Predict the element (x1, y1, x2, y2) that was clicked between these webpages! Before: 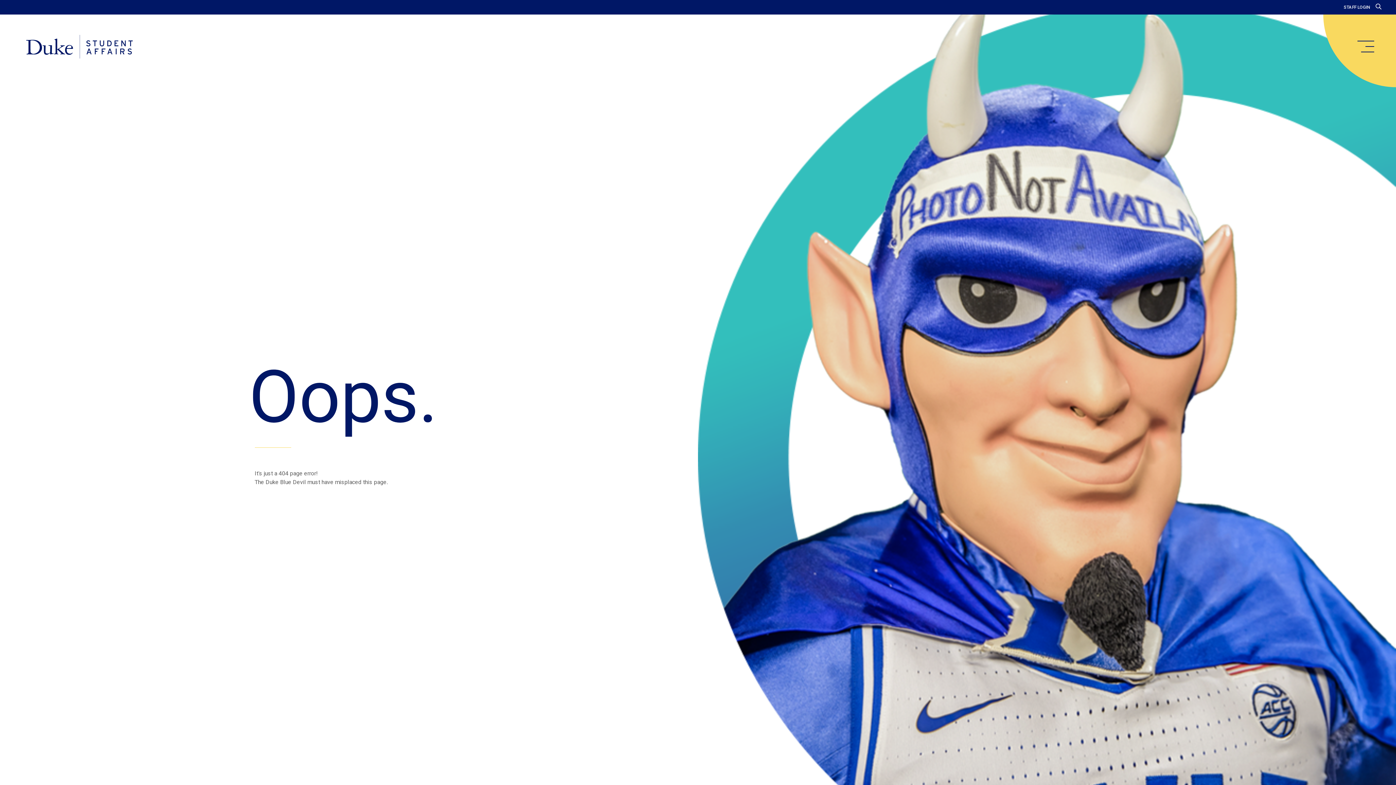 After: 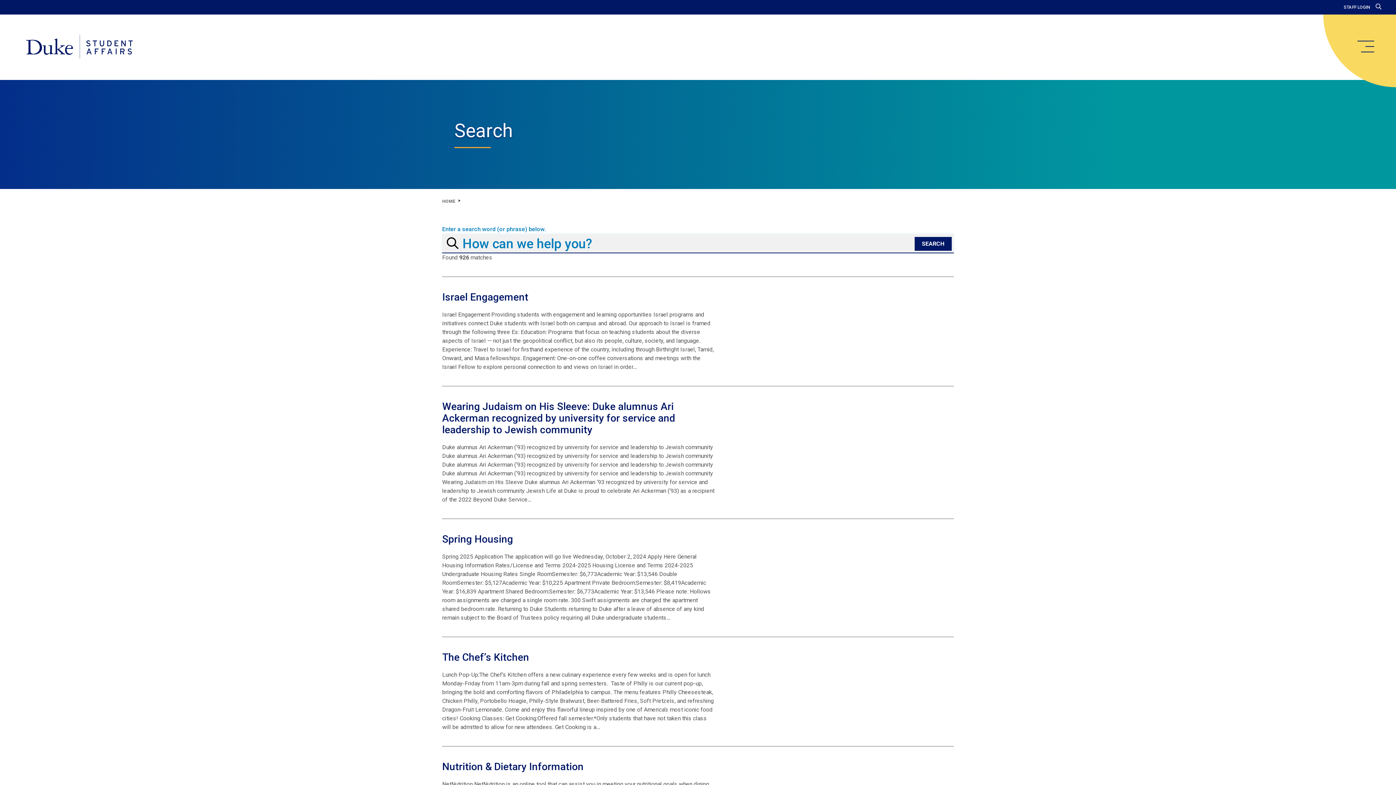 Action: bbox: (1376, 3, 1381, 10)